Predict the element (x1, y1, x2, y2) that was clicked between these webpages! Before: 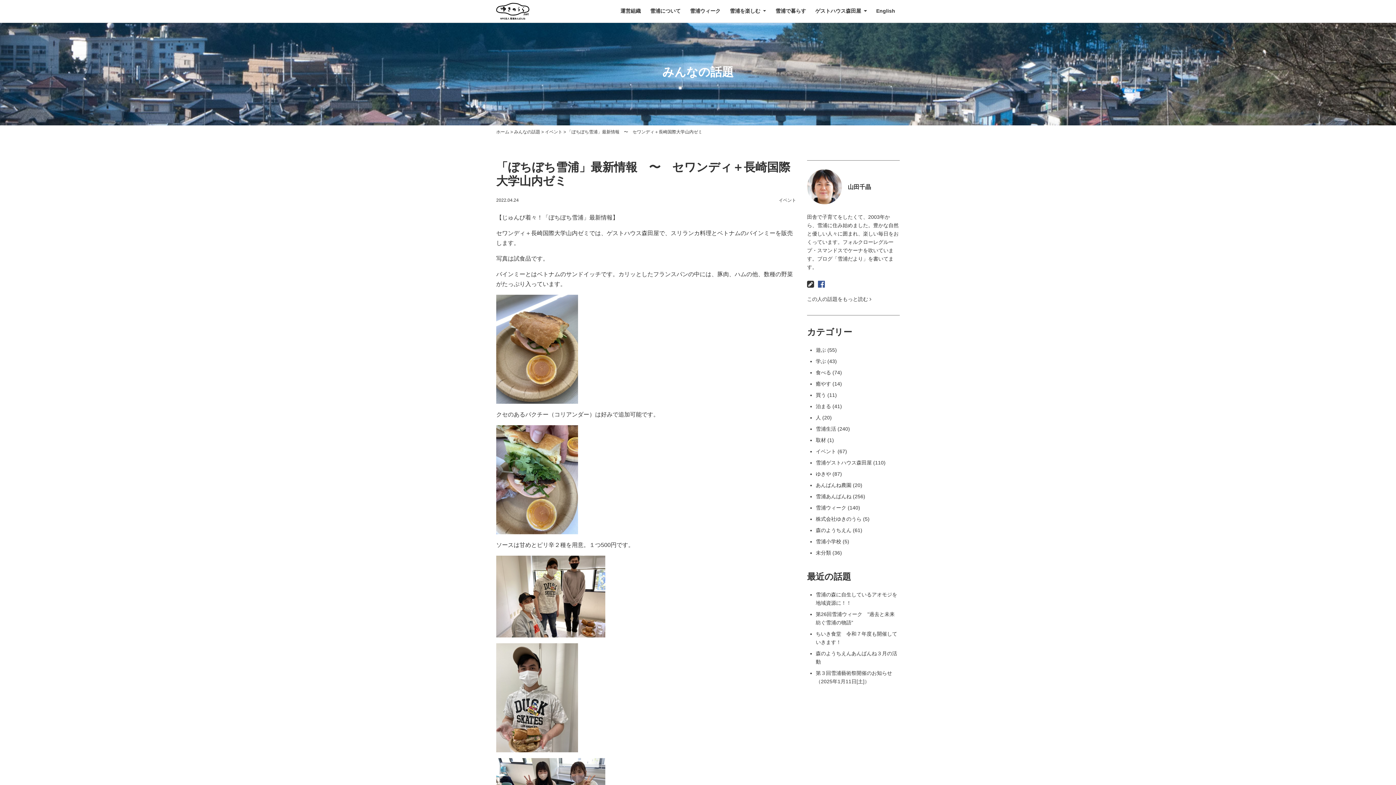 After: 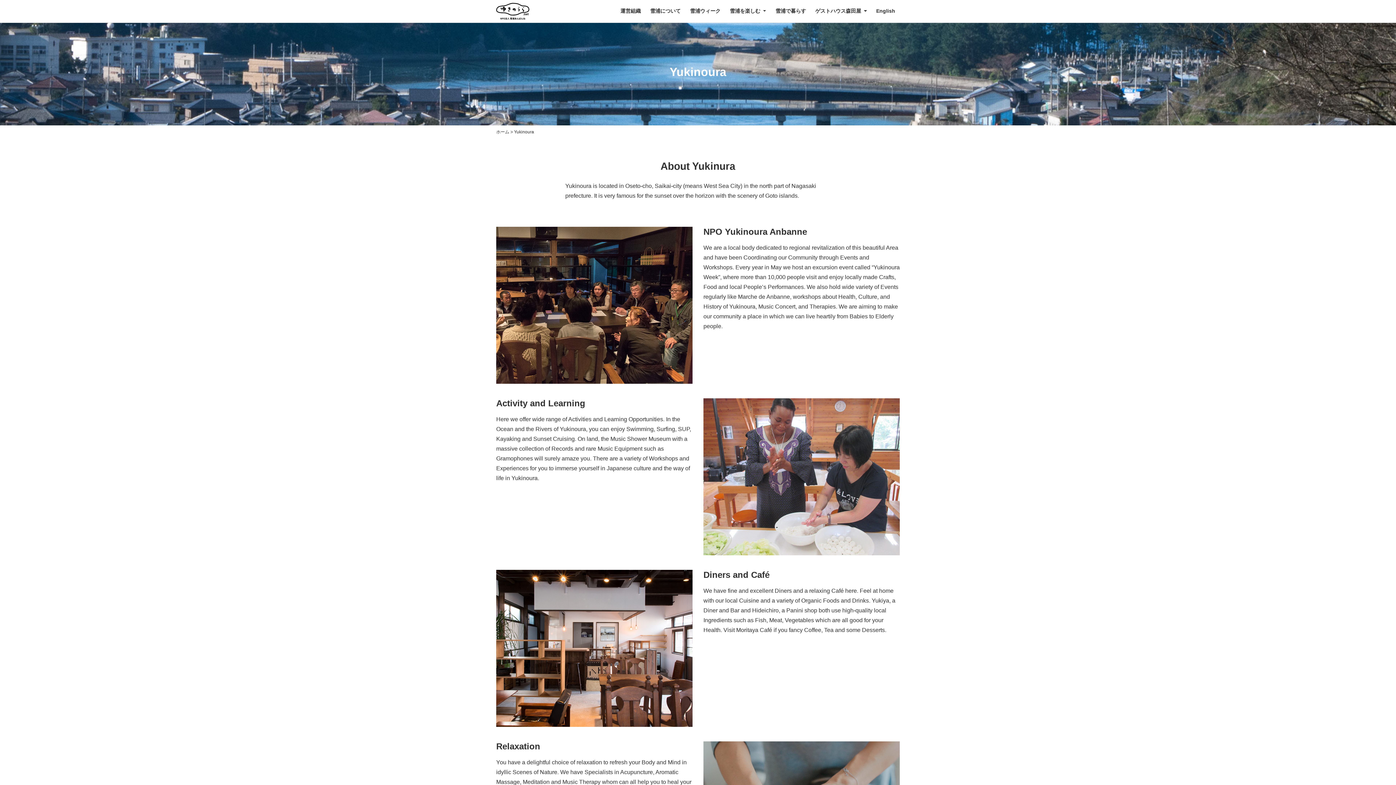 Action: label: English bbox: (871, 4, 900, 18)